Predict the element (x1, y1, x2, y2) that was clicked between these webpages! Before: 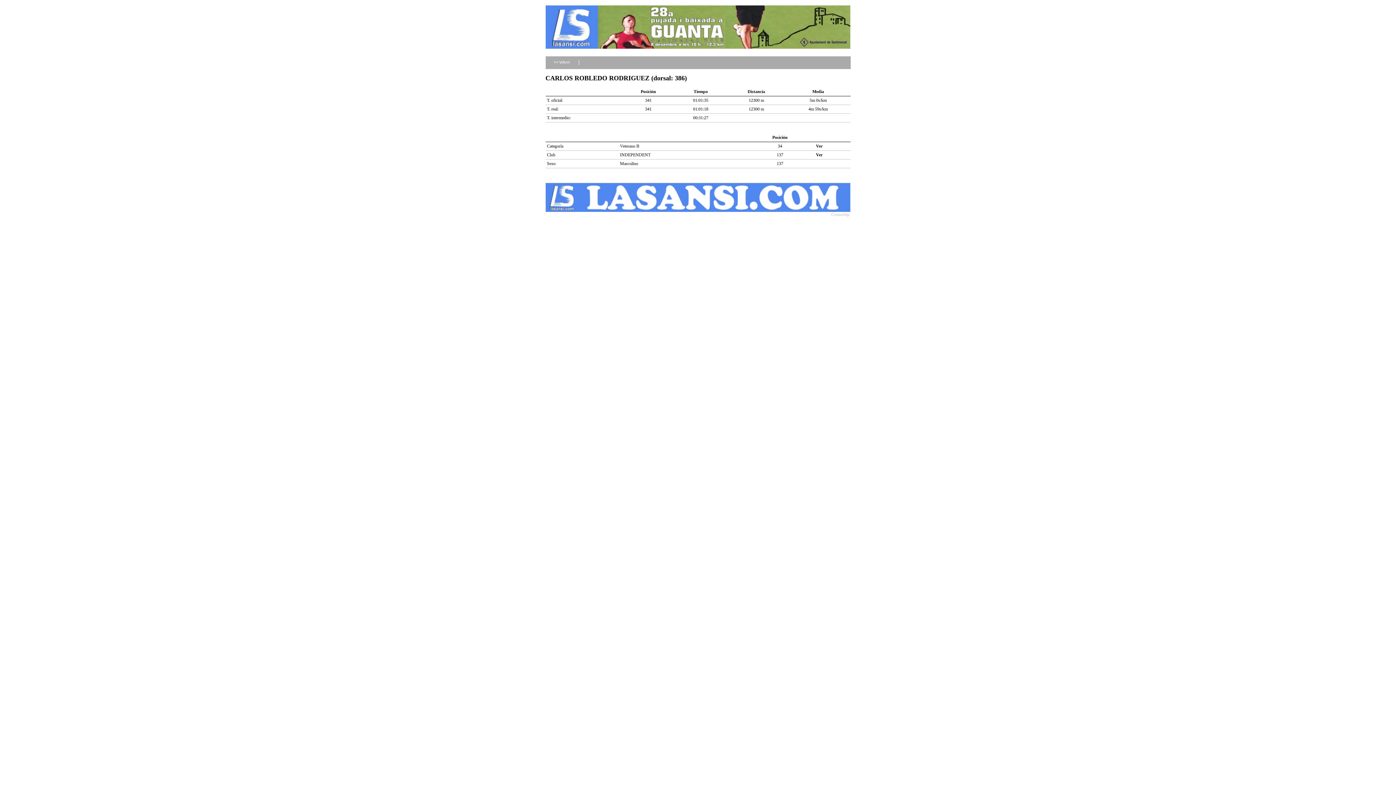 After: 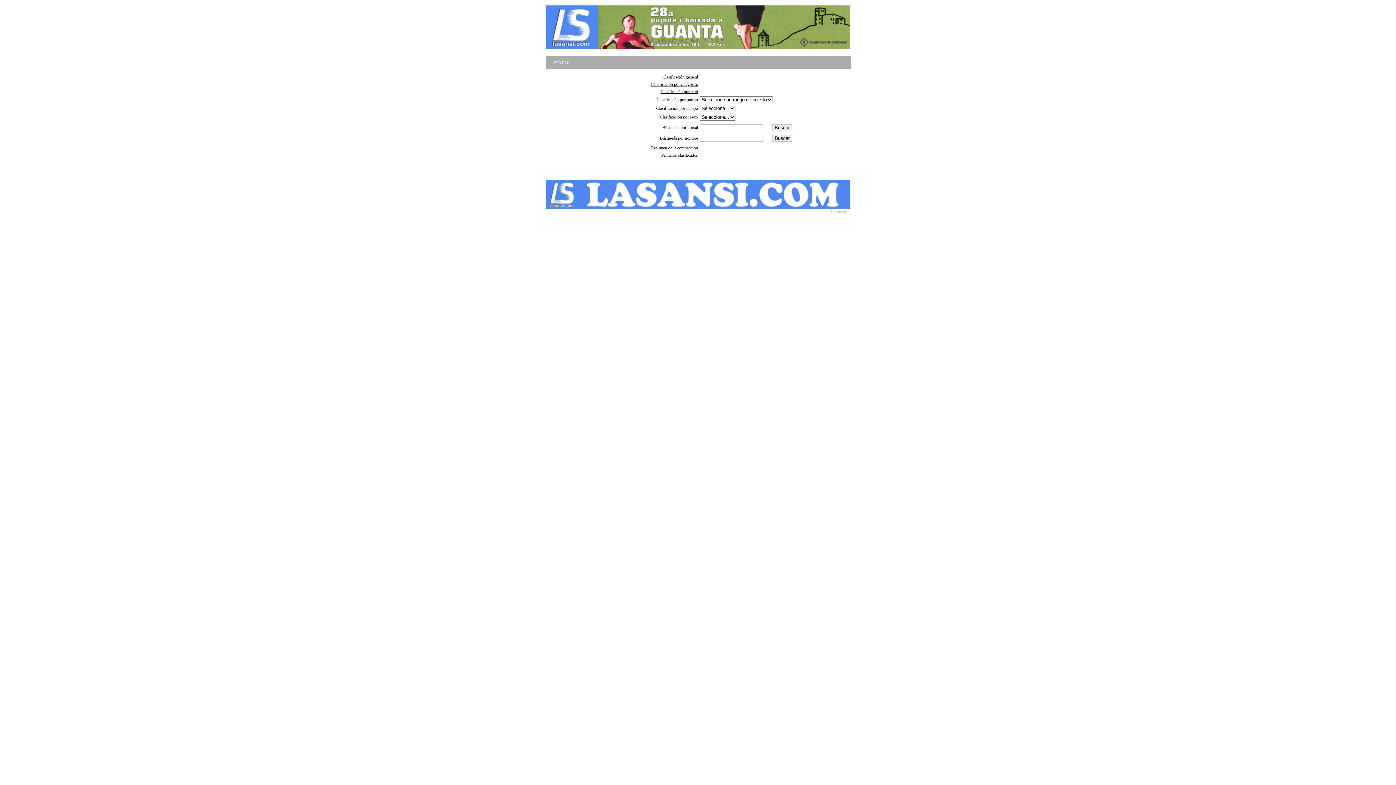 Action: bbox: (545, 56, 578, 69) label: << Volver